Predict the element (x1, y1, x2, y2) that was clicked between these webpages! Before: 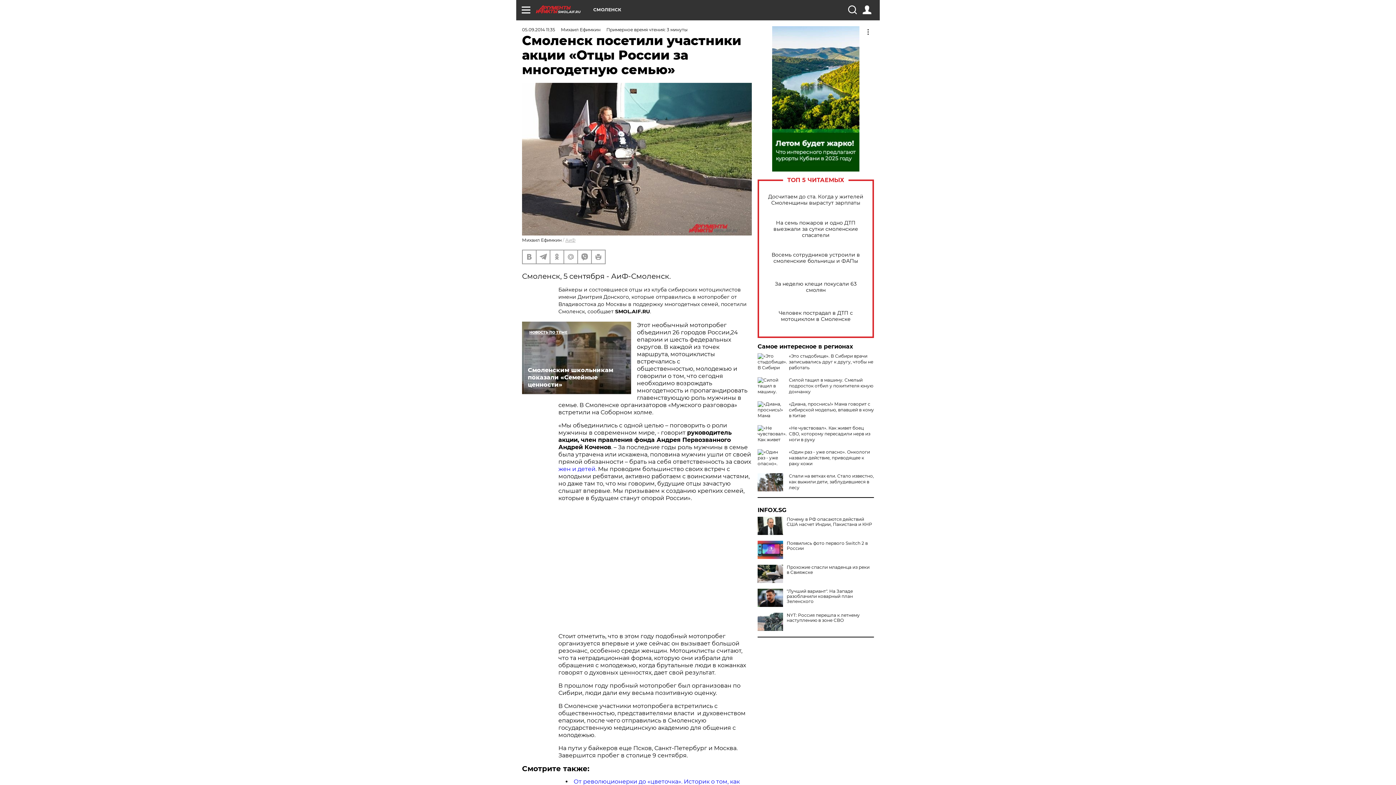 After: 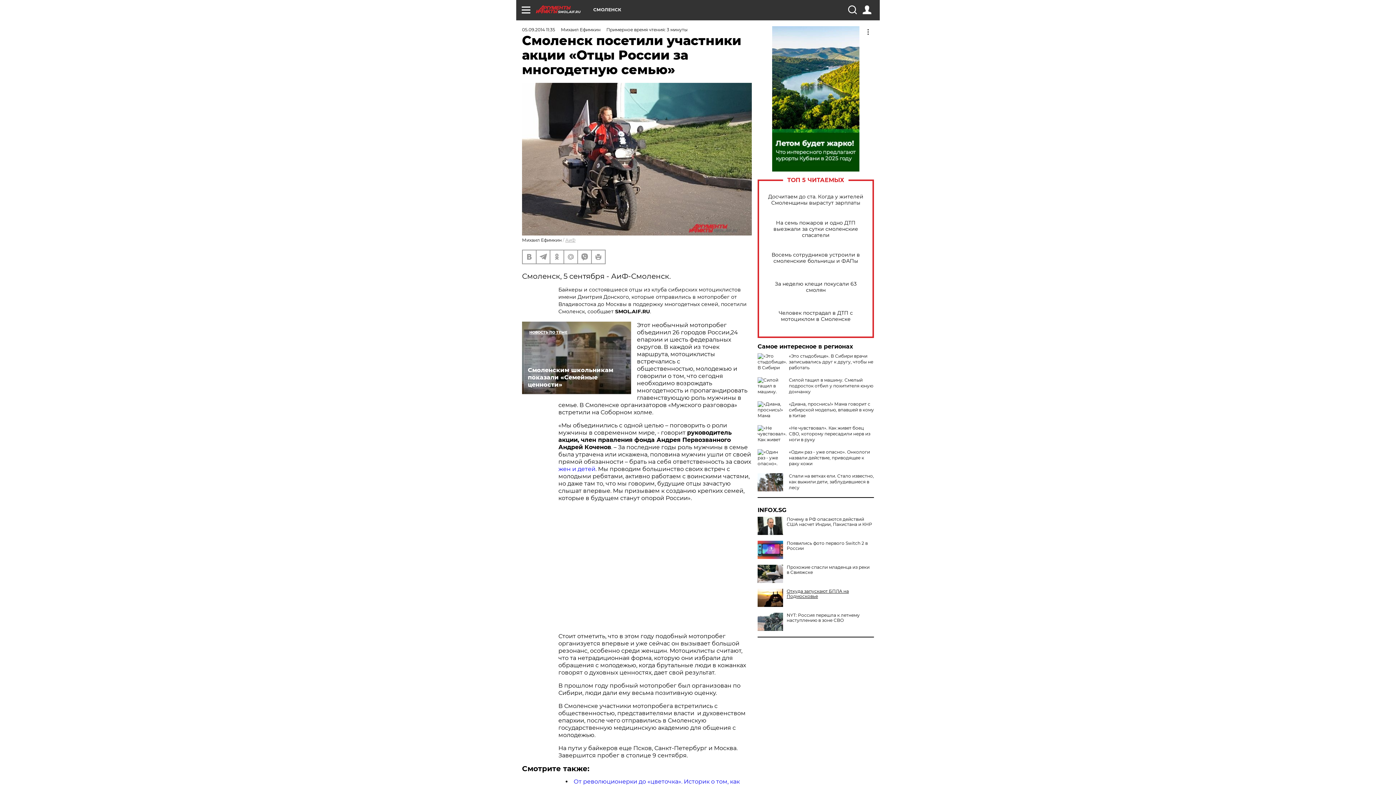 Action: label: "Лучший вариант". На Западе разоблачили коварный план Зеленского bbox: (757, 589, 874, 604)